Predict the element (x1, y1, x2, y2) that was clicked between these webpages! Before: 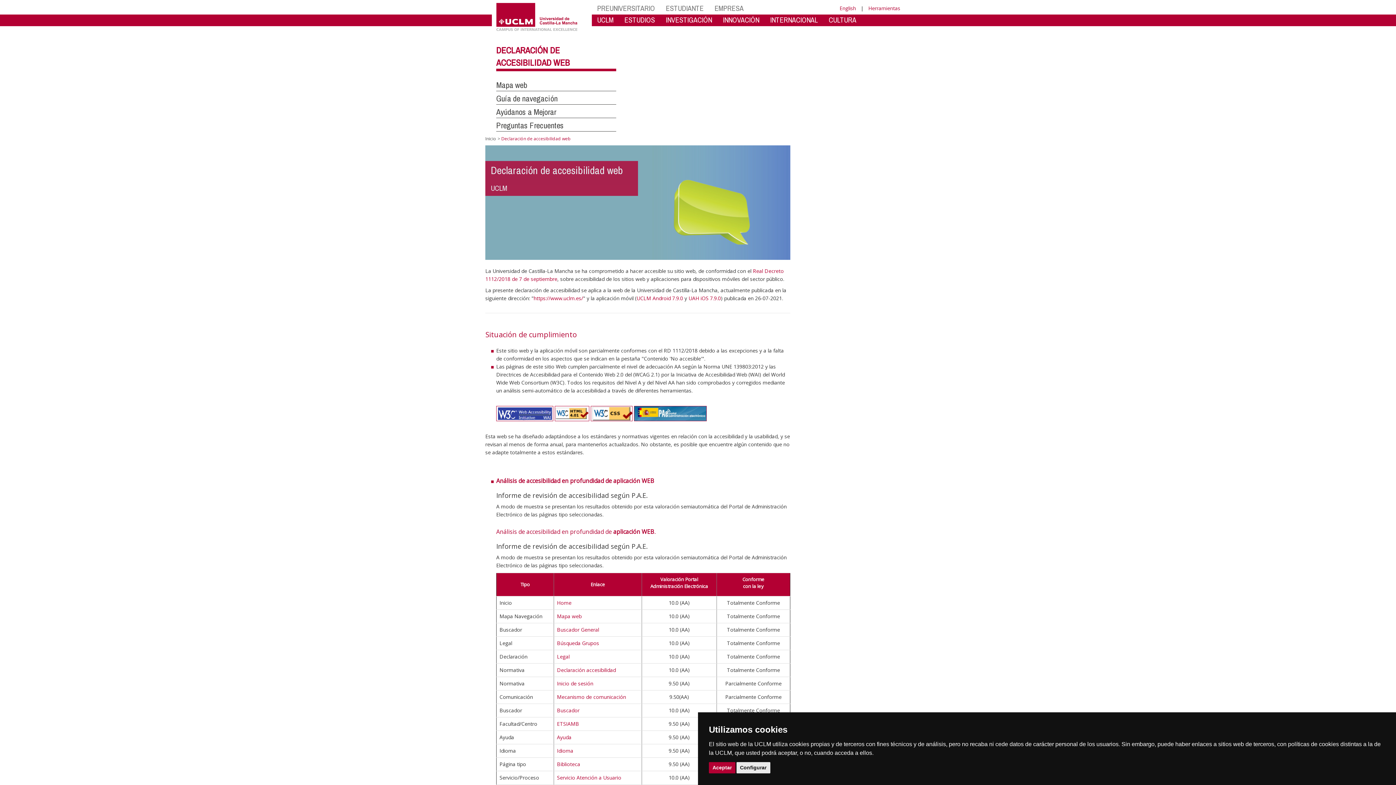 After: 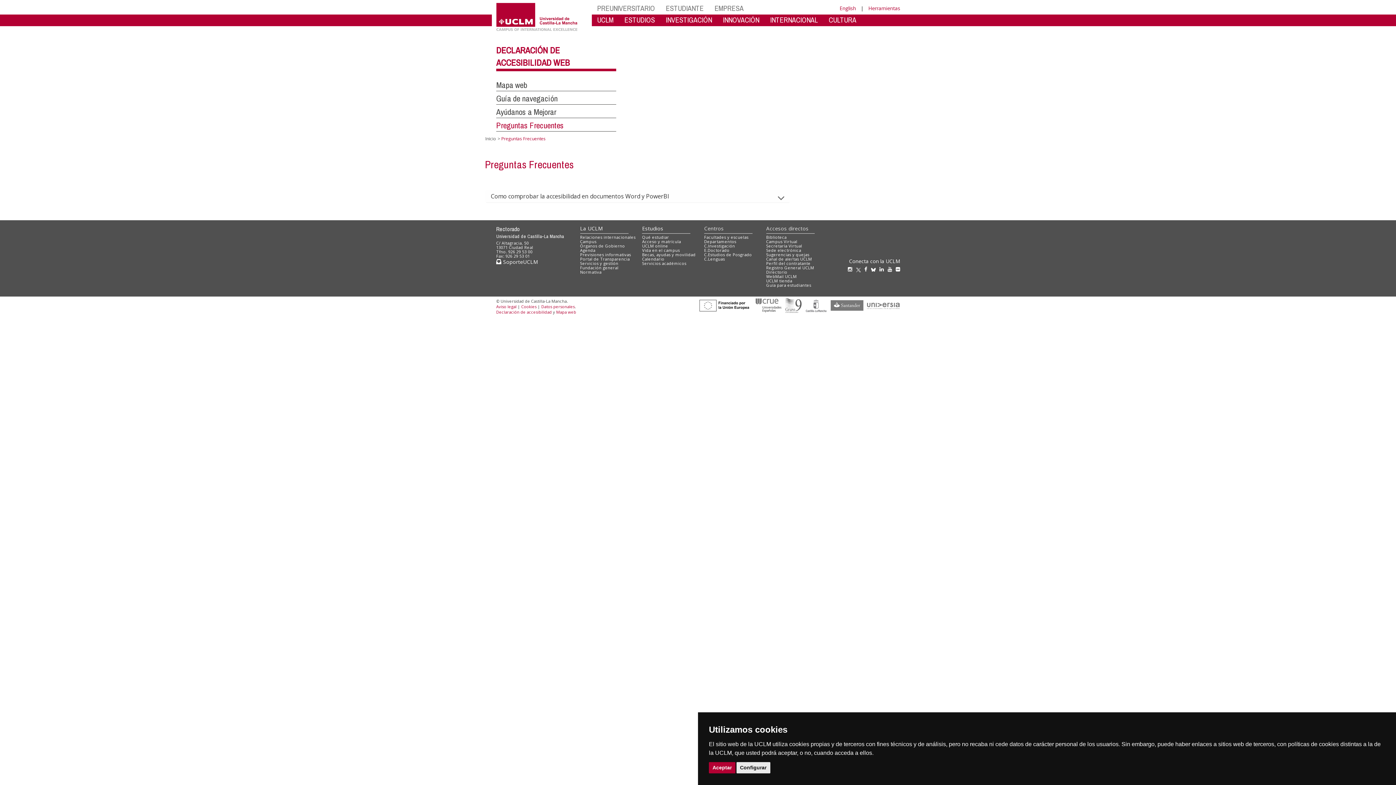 Action: label: Preguntas Frecuentes bbox: (496, 120, 564, 131)